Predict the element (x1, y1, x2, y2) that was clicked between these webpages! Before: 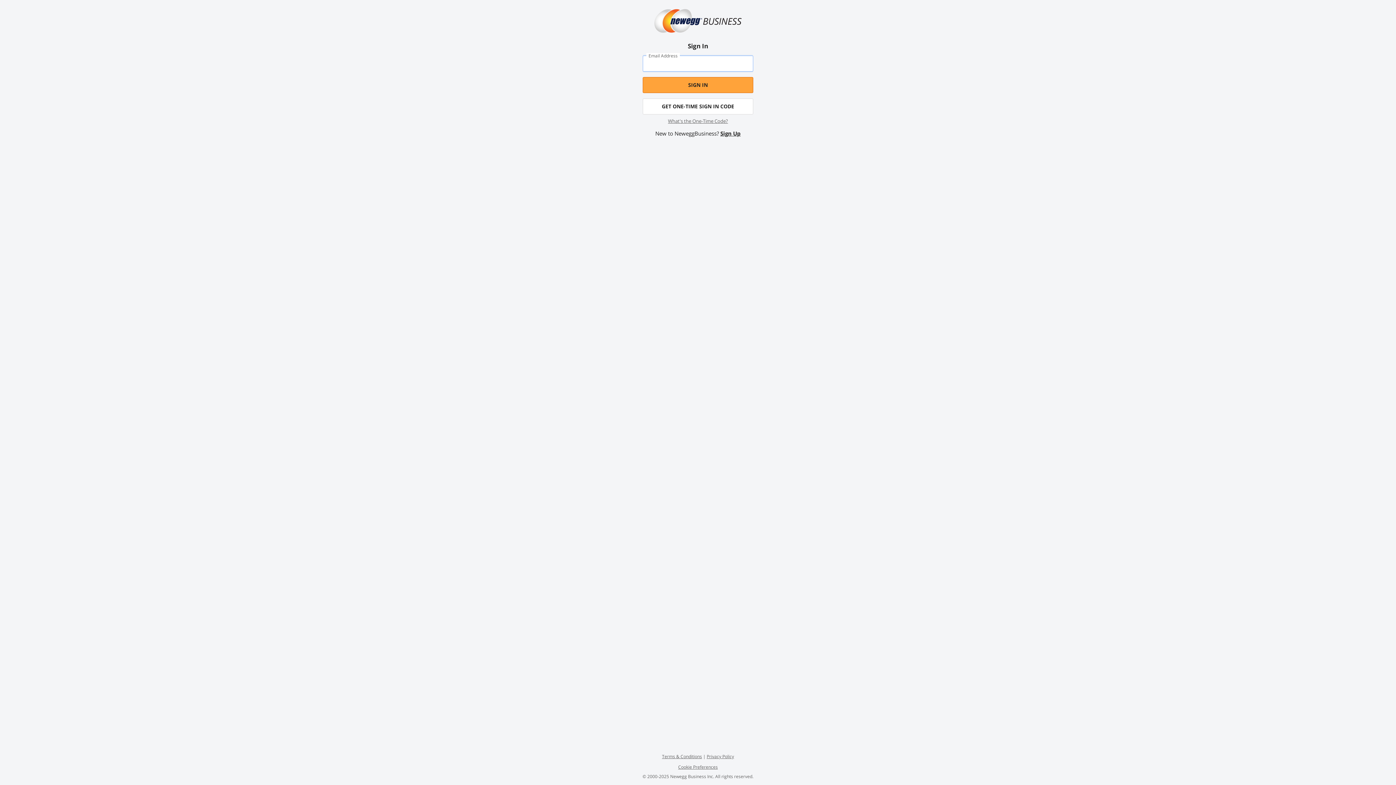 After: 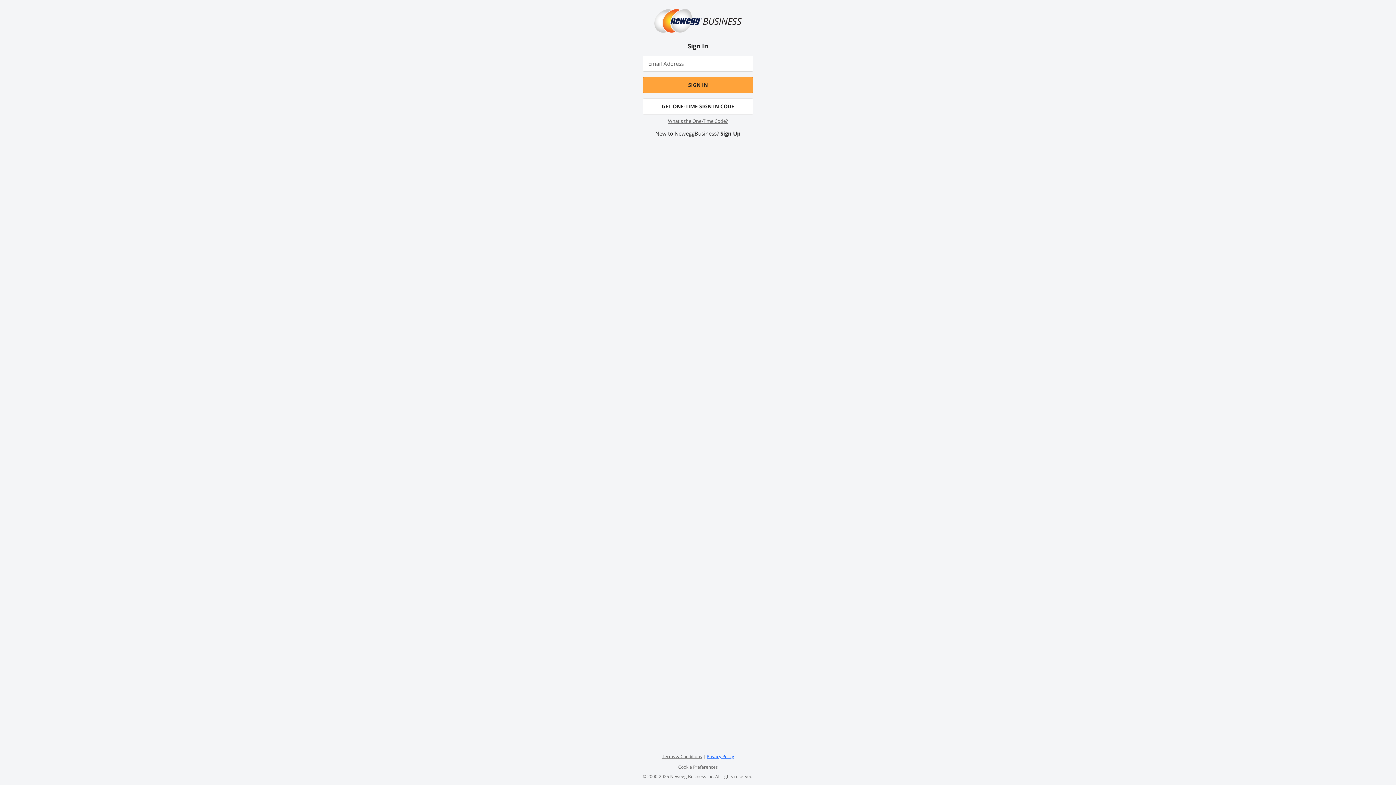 Action: label: Privacy Policy bbox: (706, 753, 734, 759)